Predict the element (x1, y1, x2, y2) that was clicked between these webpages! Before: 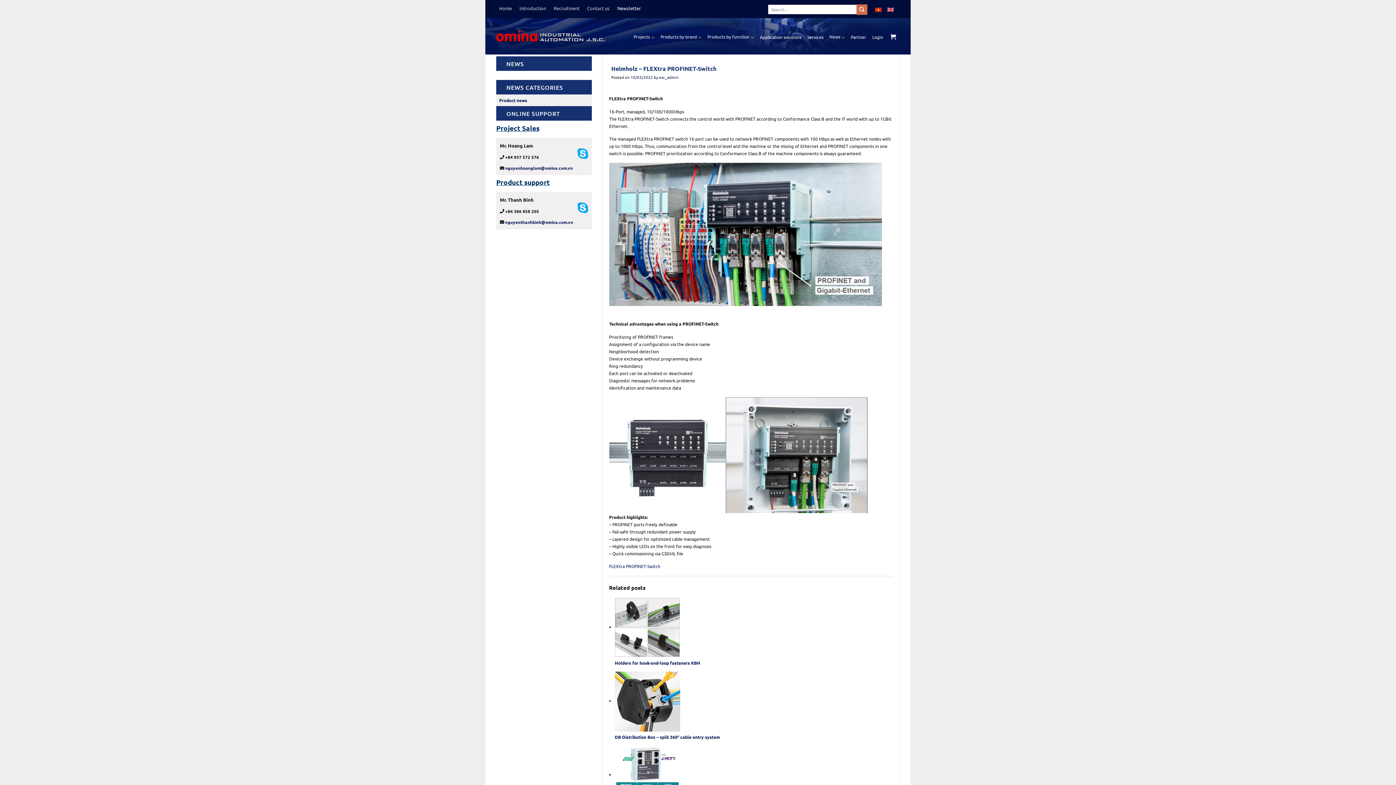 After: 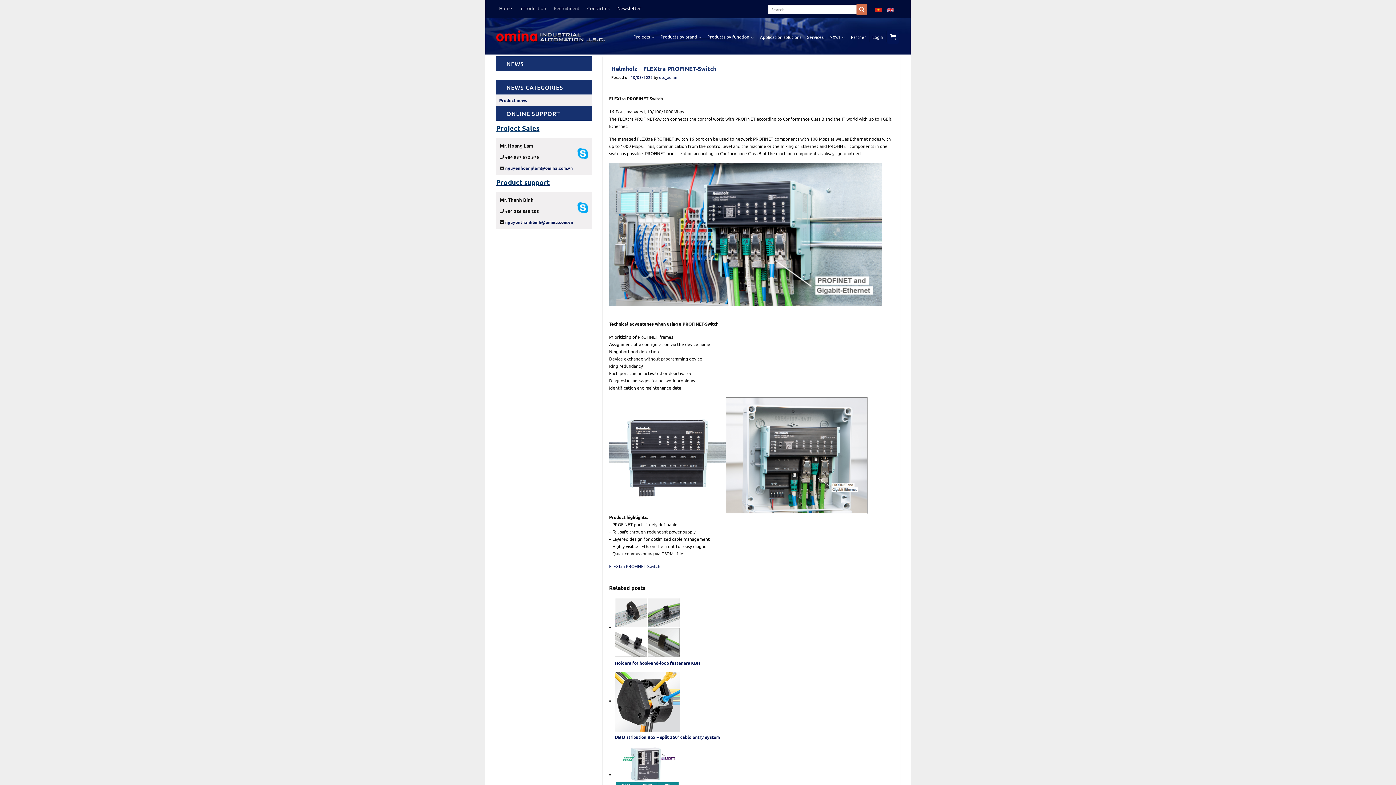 Action: bbox: (500, 139, 577, 151) label: Mr. Hoang Lam